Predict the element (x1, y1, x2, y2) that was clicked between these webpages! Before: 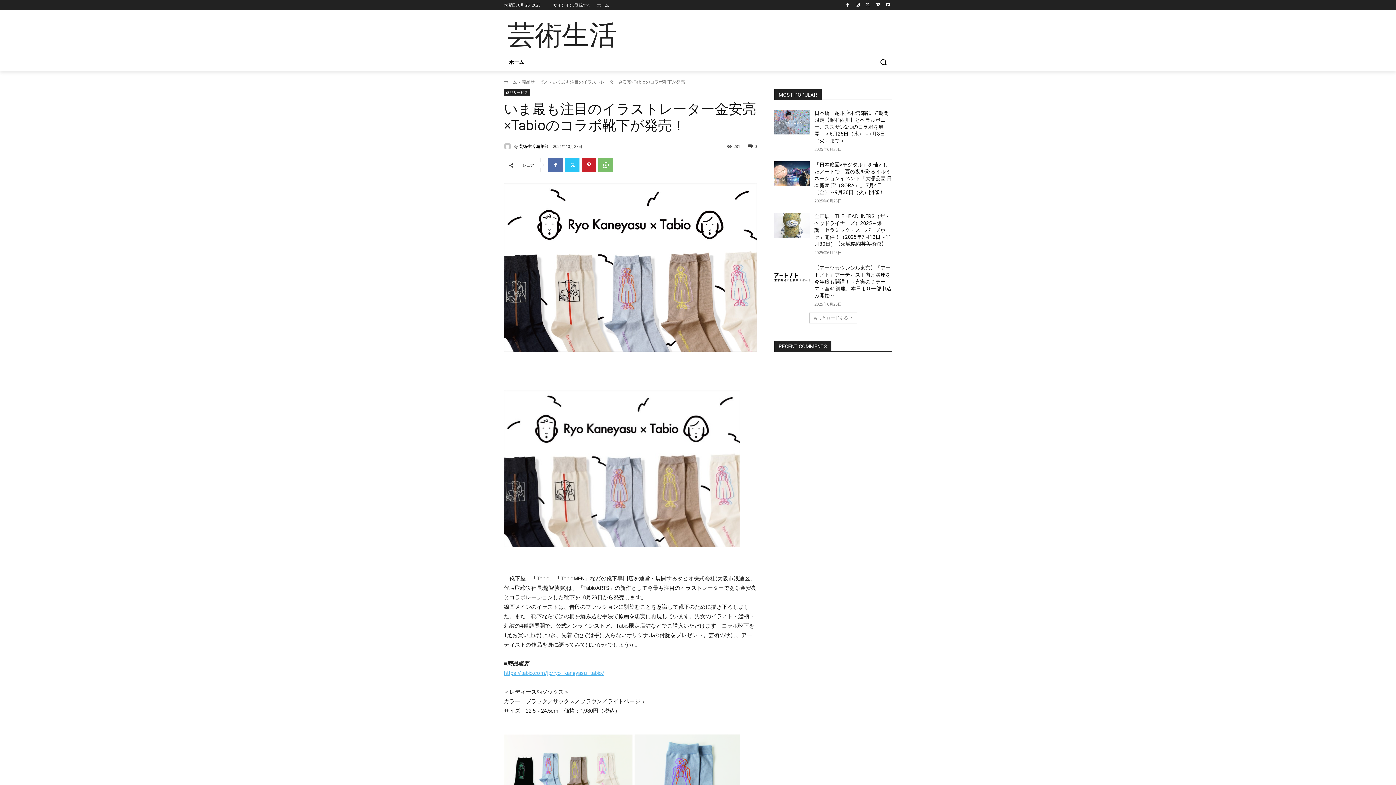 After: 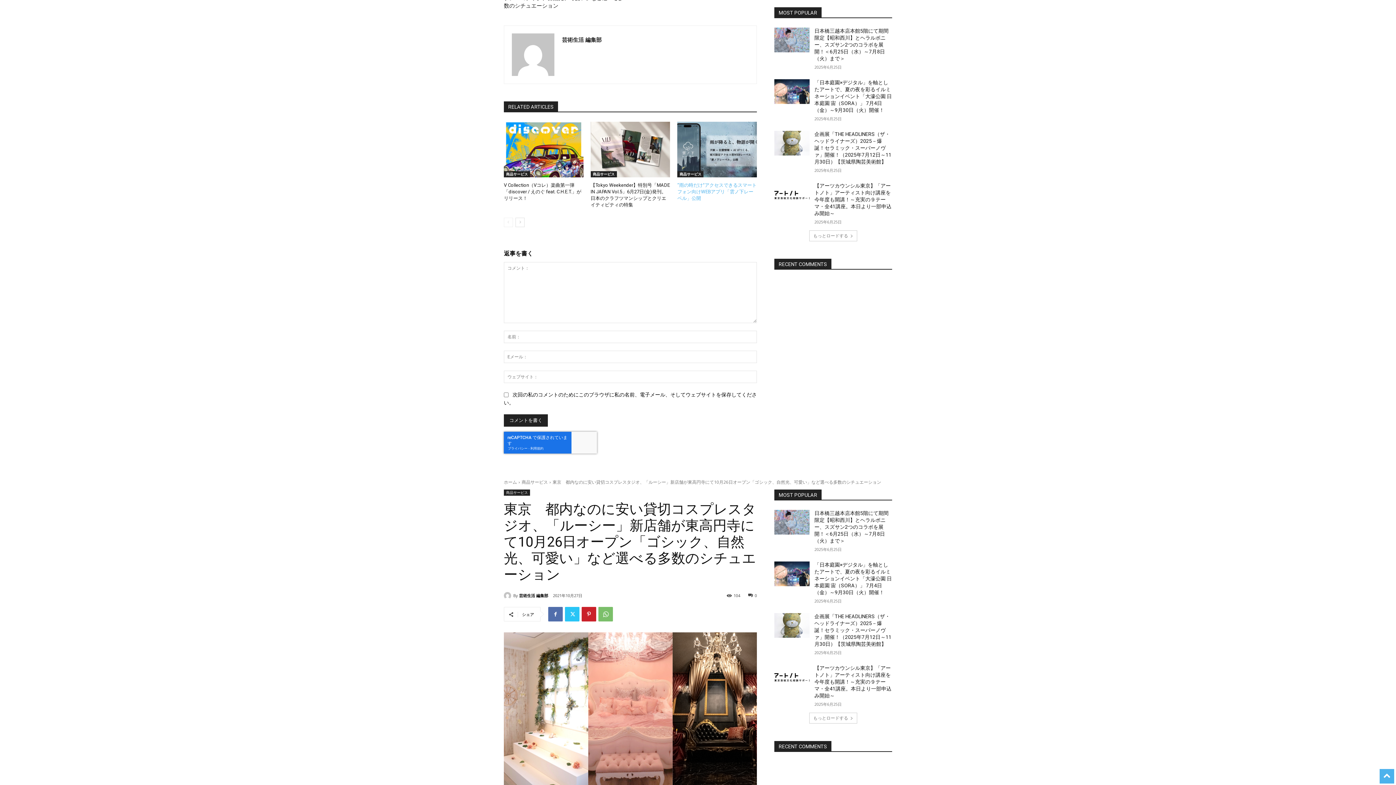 Action: bbox: (748, 143, 757, 148) label: 0